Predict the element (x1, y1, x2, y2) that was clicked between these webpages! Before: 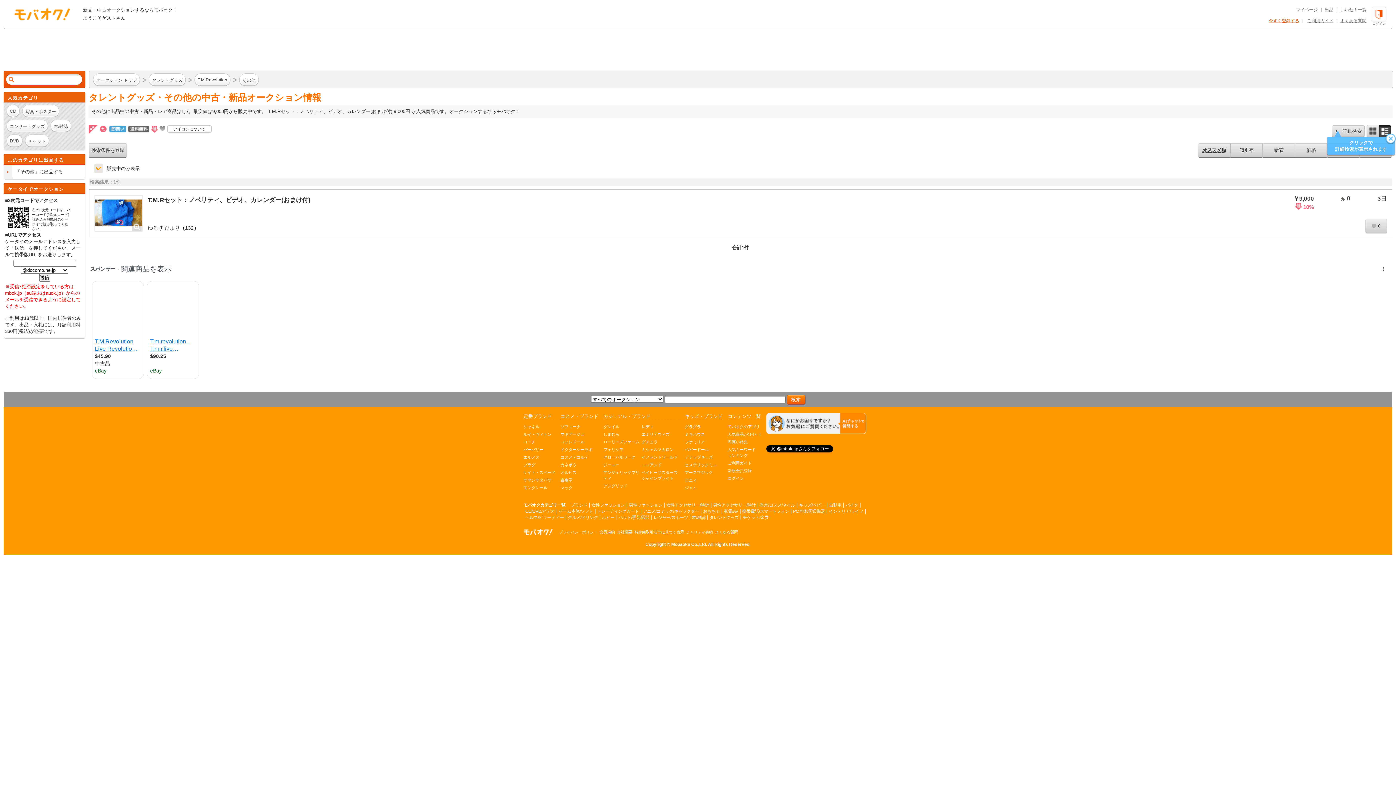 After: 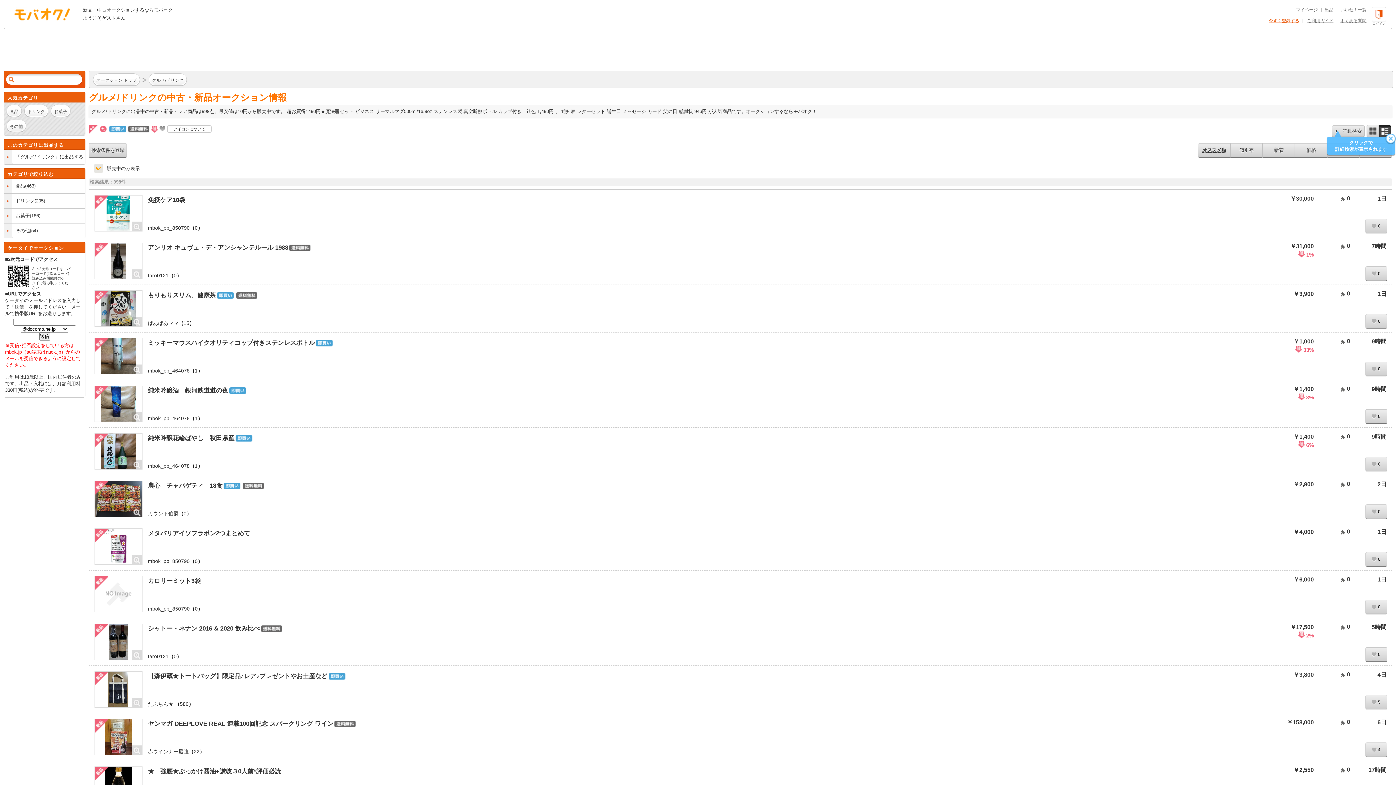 Action: bbox: (568, 515, 598, 520) label: グルメ/ドリンク